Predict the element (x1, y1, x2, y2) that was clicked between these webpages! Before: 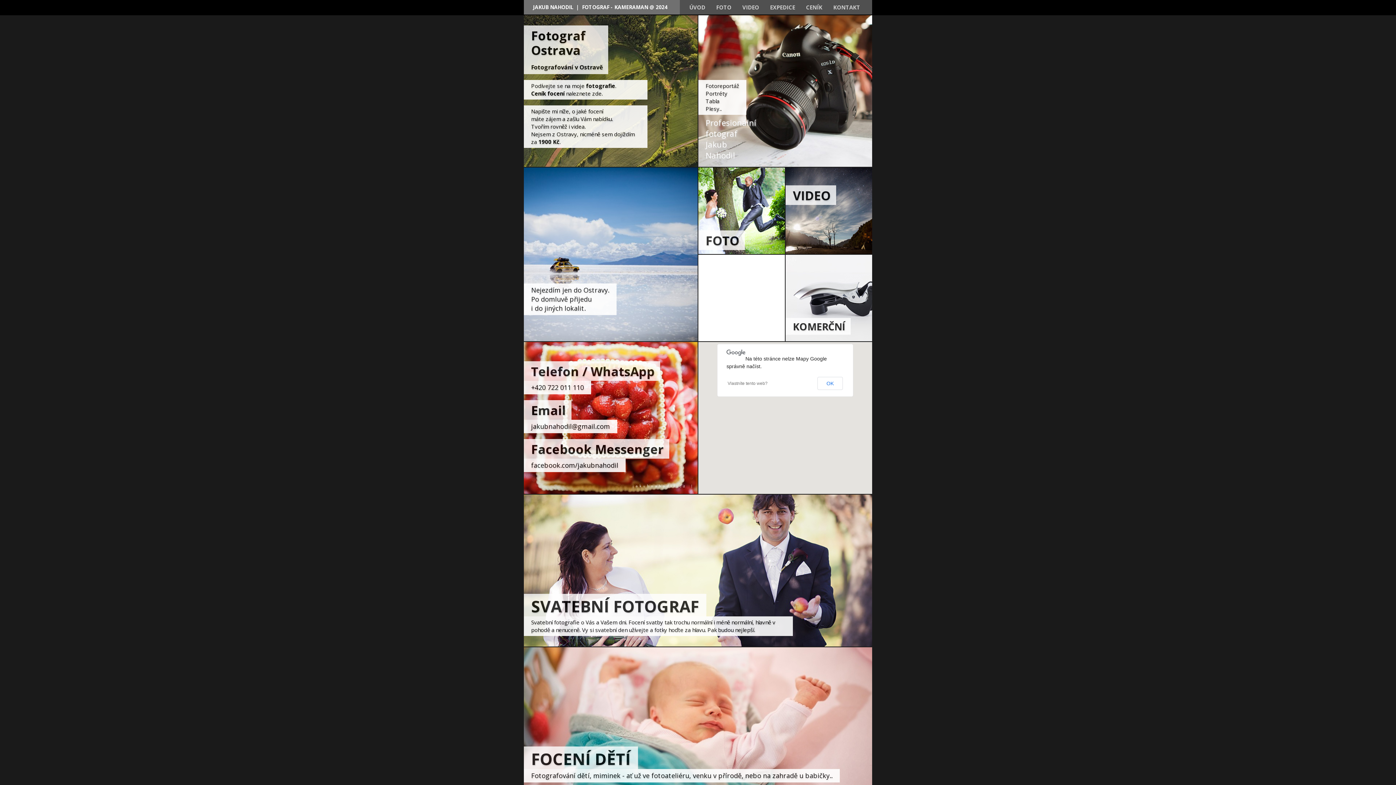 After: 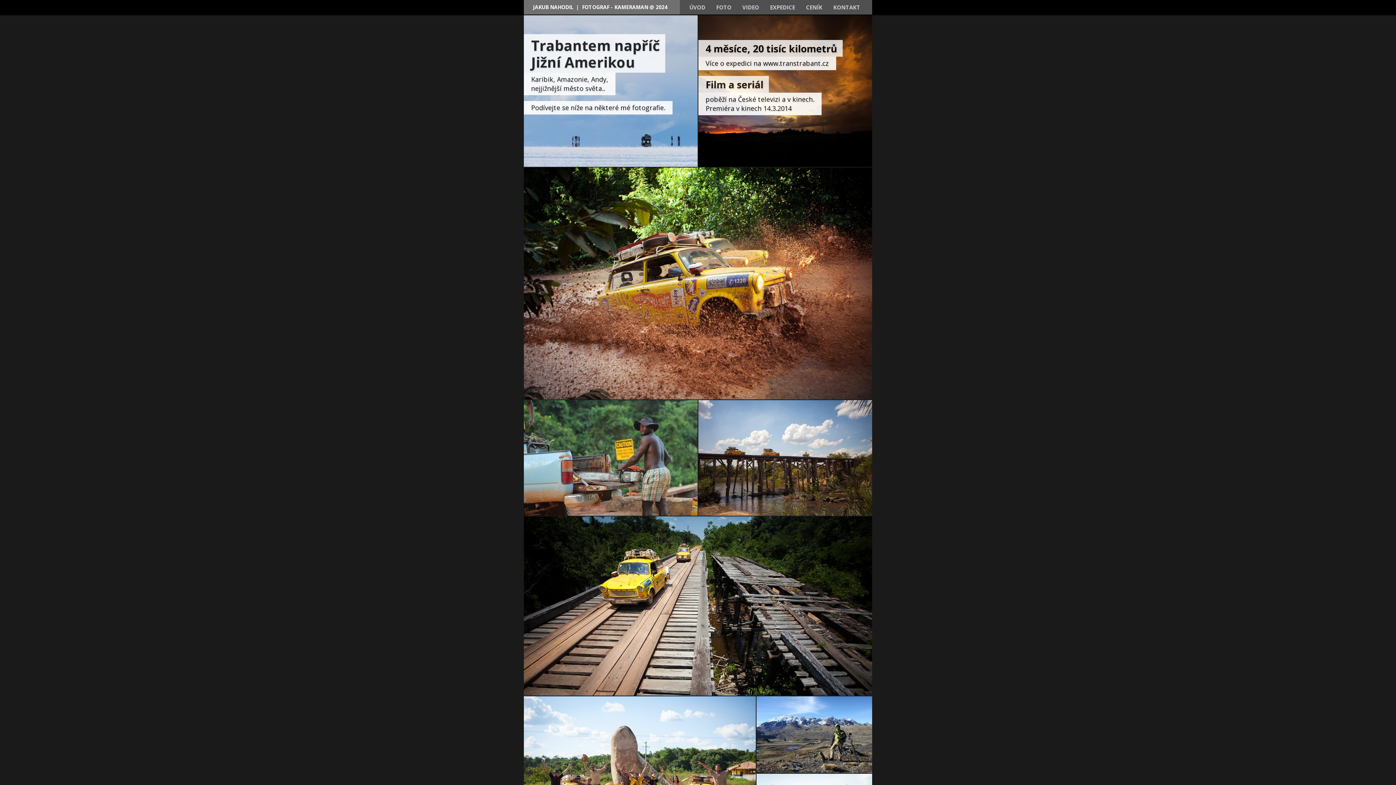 Action: bbox: (770, 3, 795, 10) label: EXPEDICE